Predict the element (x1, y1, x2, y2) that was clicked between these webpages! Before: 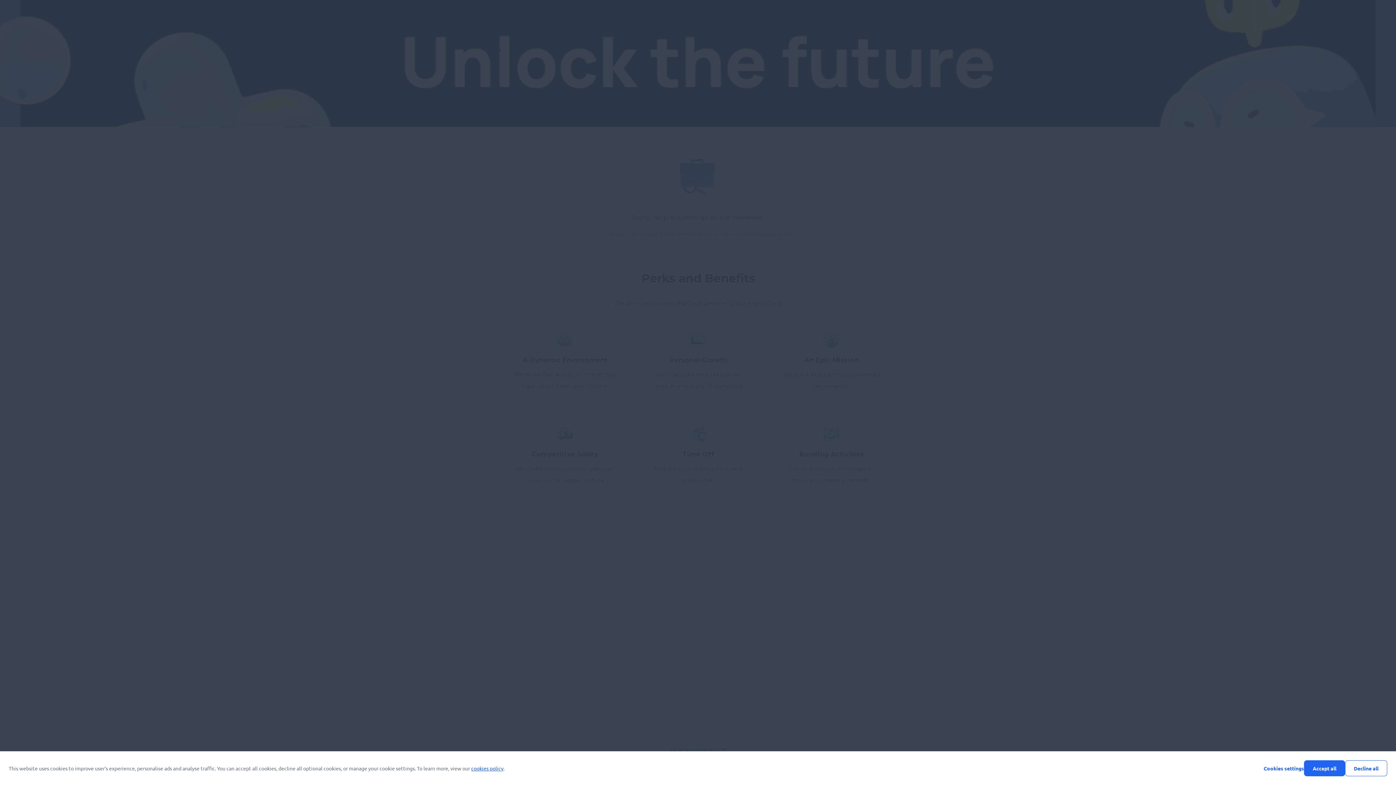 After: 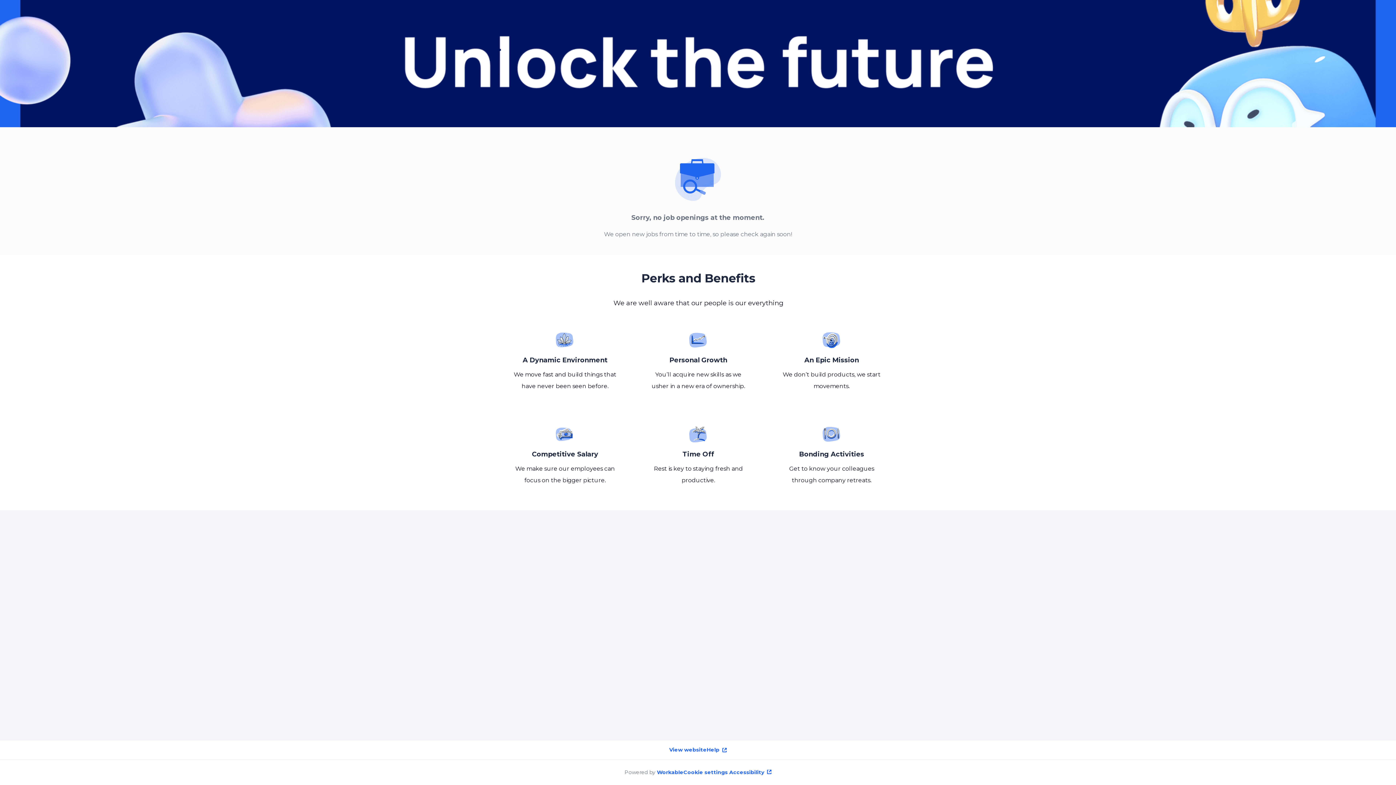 Action: label: Decline all bbox: (1345, 760, 1387, 776)